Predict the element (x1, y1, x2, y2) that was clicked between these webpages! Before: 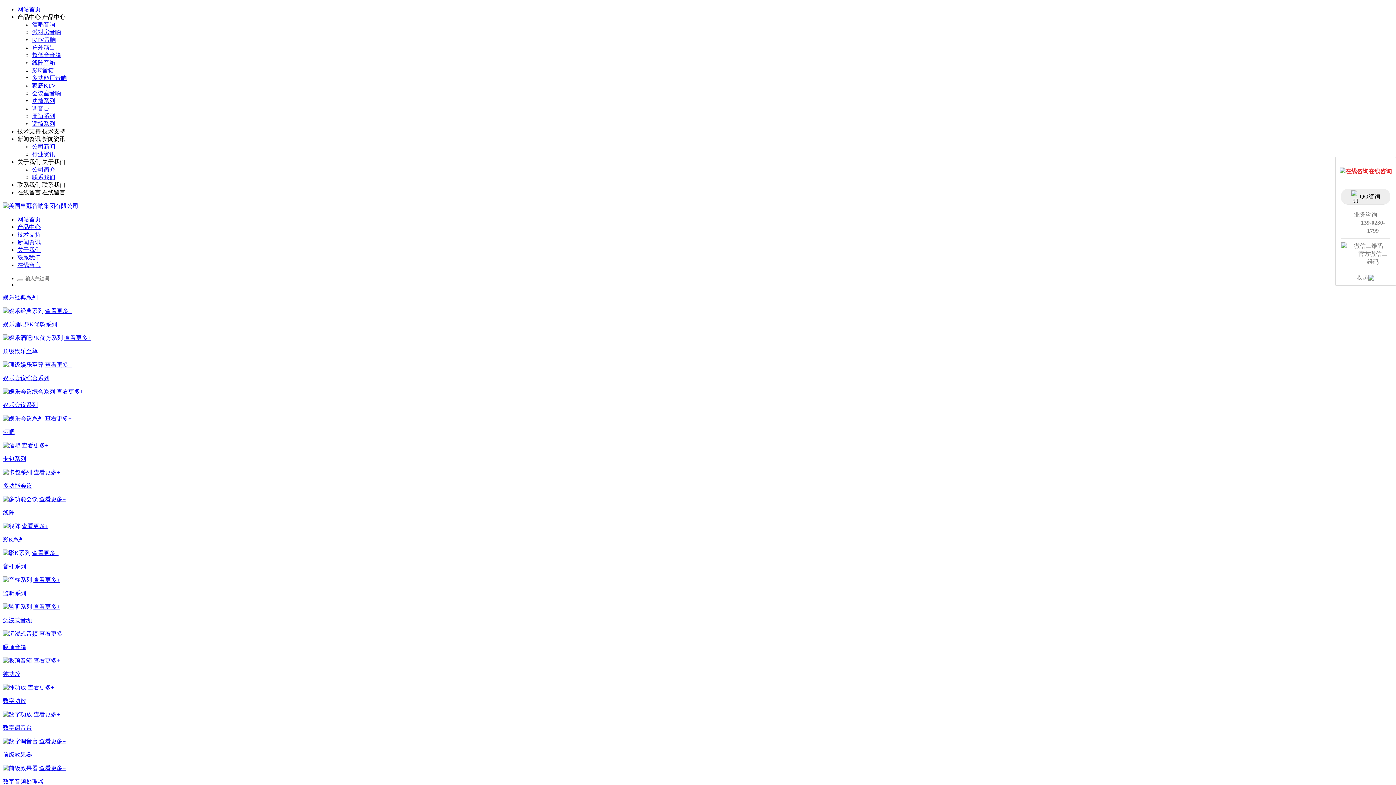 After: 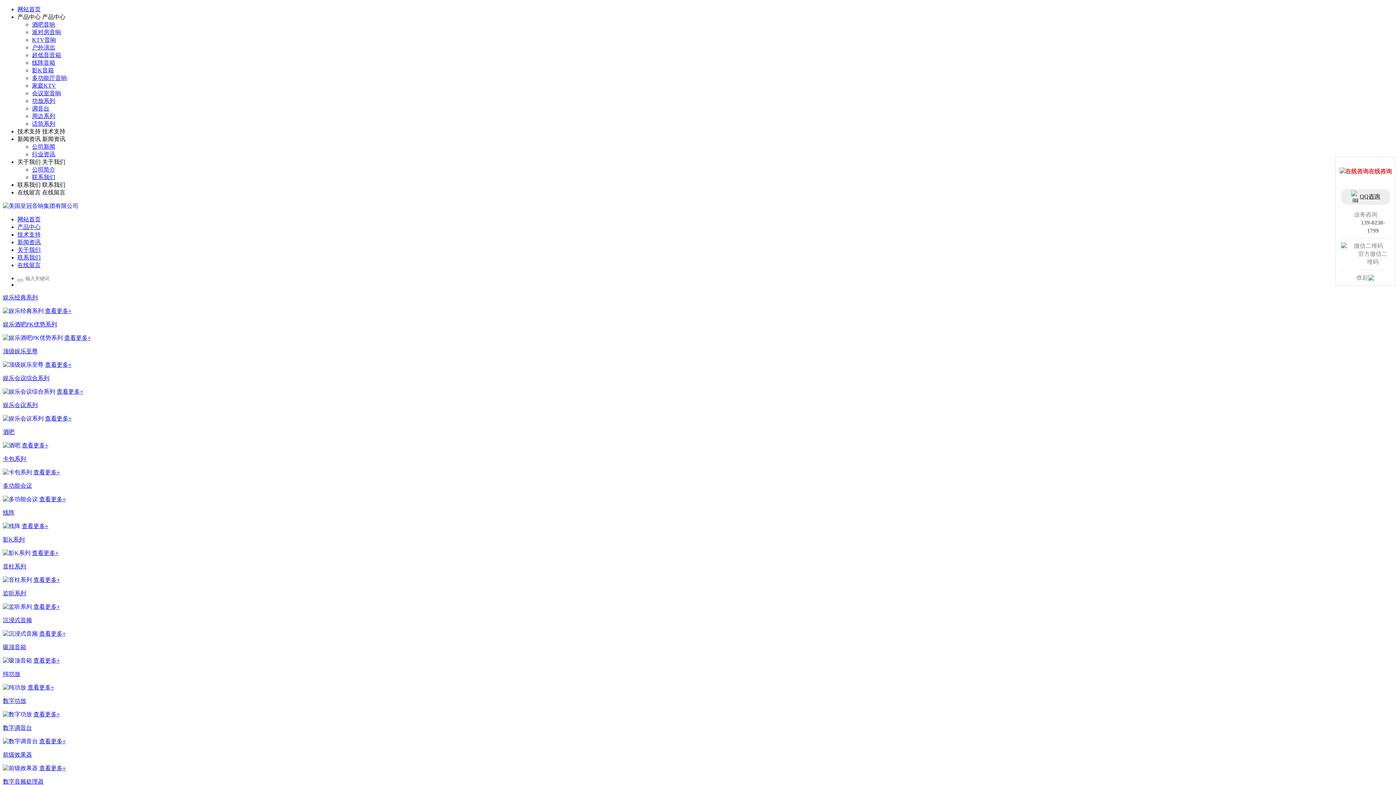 Action: bbox: (17, 224, 40, 230) label: 产品中心